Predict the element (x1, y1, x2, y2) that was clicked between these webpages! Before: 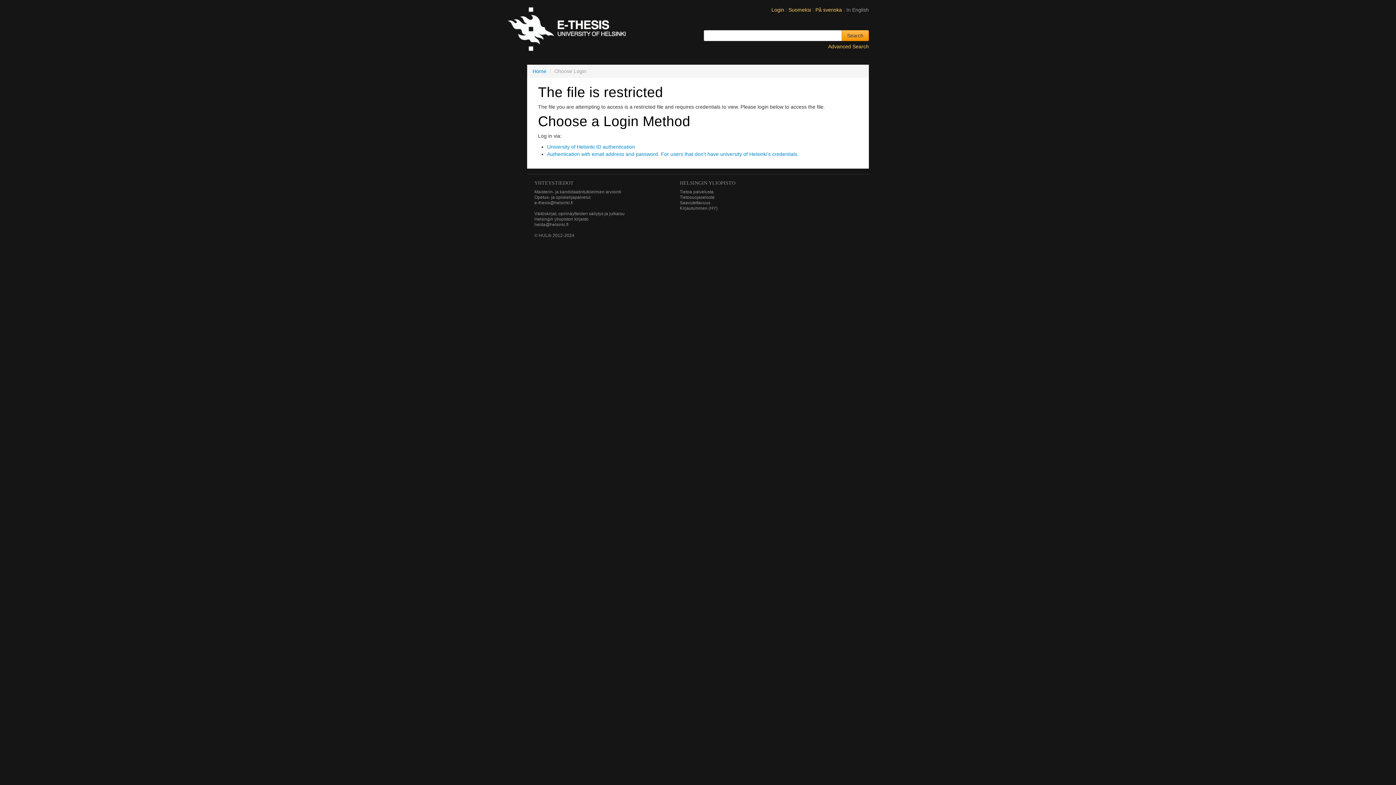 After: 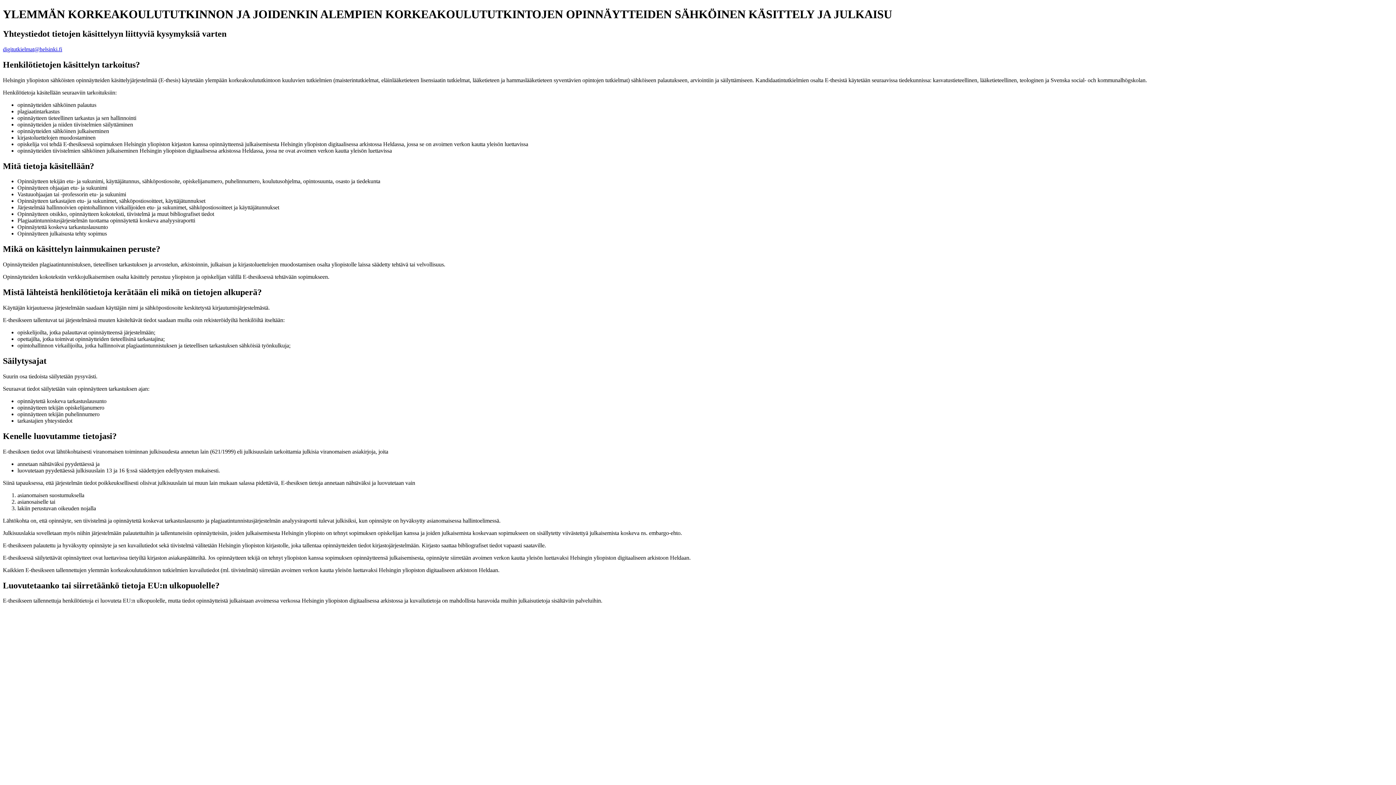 Action: bbox: (680, 194, 714, 200) label: Tietosuojaseloste